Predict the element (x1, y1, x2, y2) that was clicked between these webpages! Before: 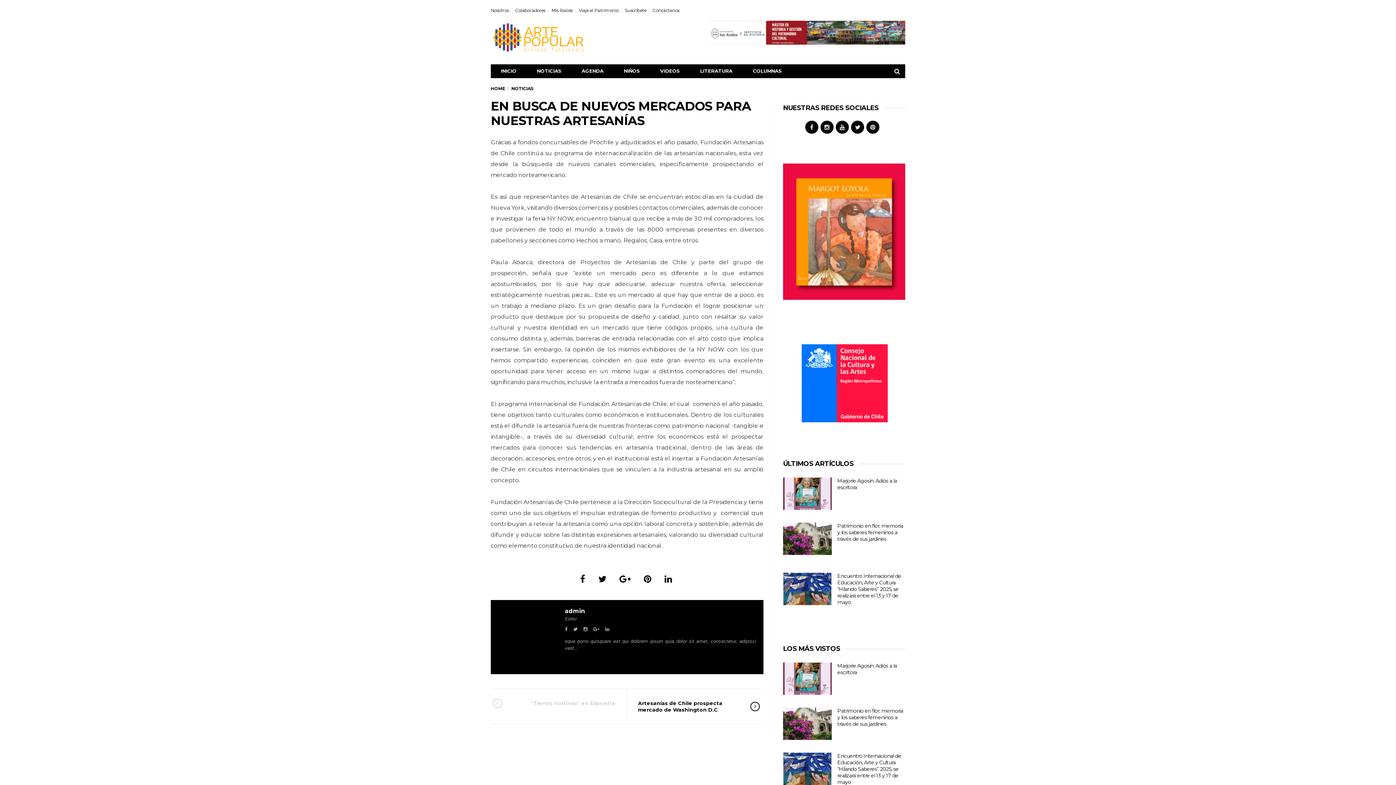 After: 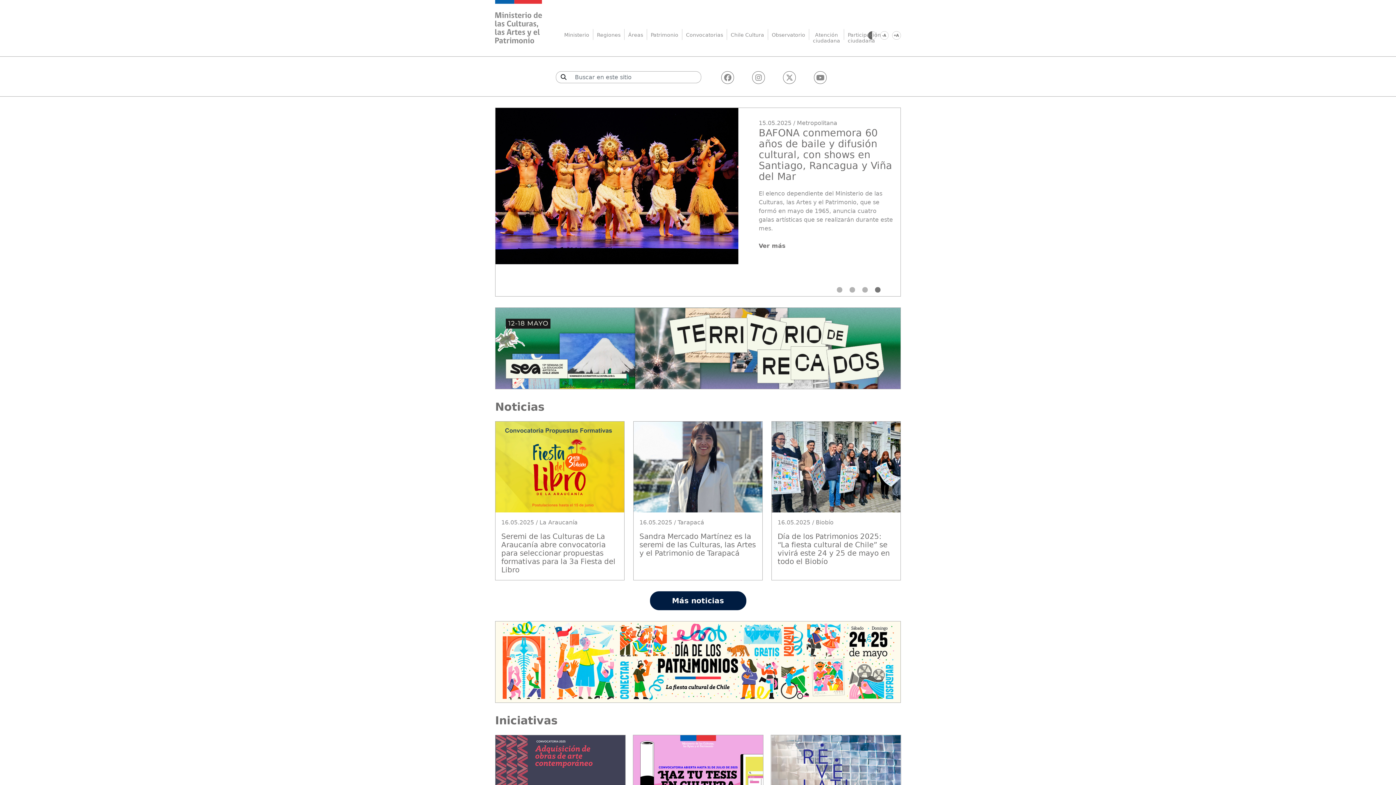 Action: bbox: (783, 460, 853, 468) label: ÚLTIMOS ARTÍCULOS